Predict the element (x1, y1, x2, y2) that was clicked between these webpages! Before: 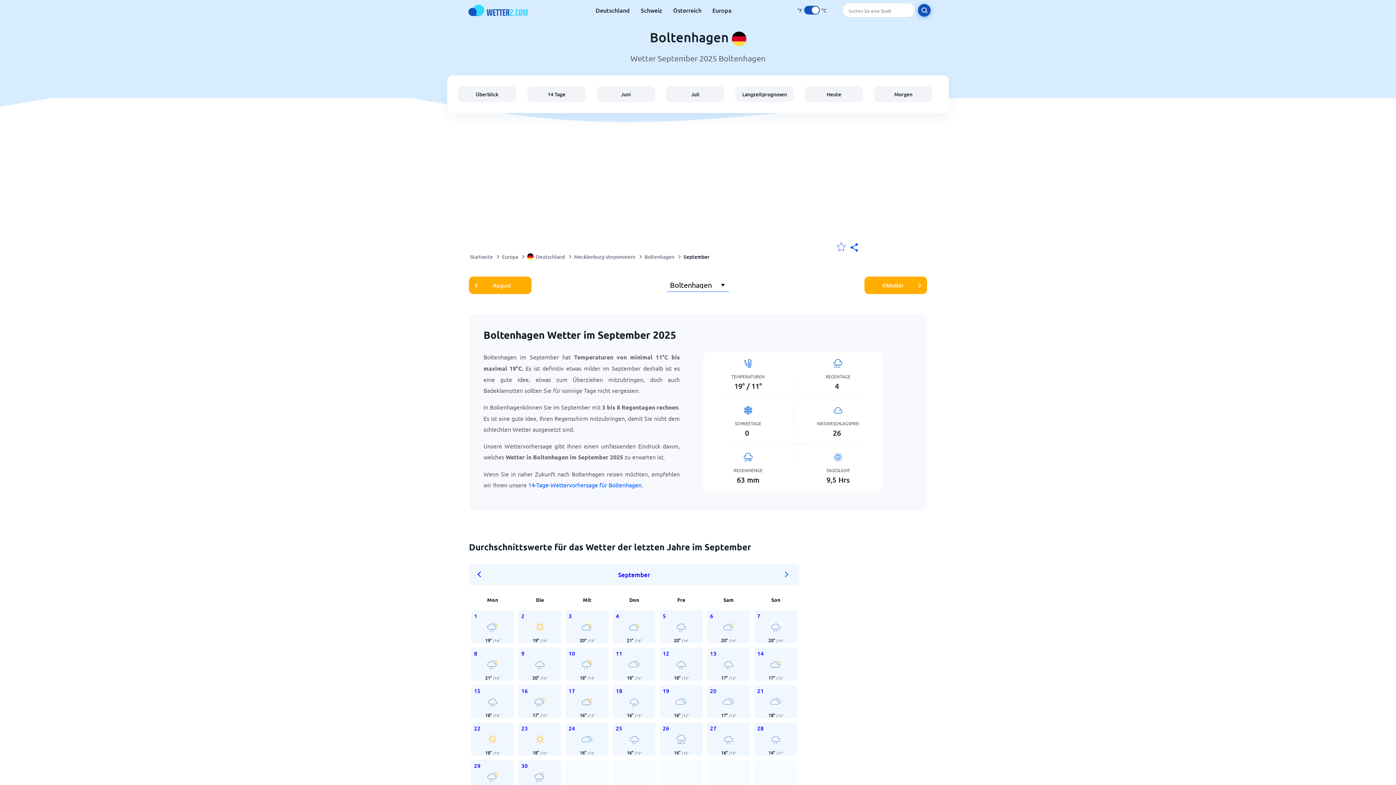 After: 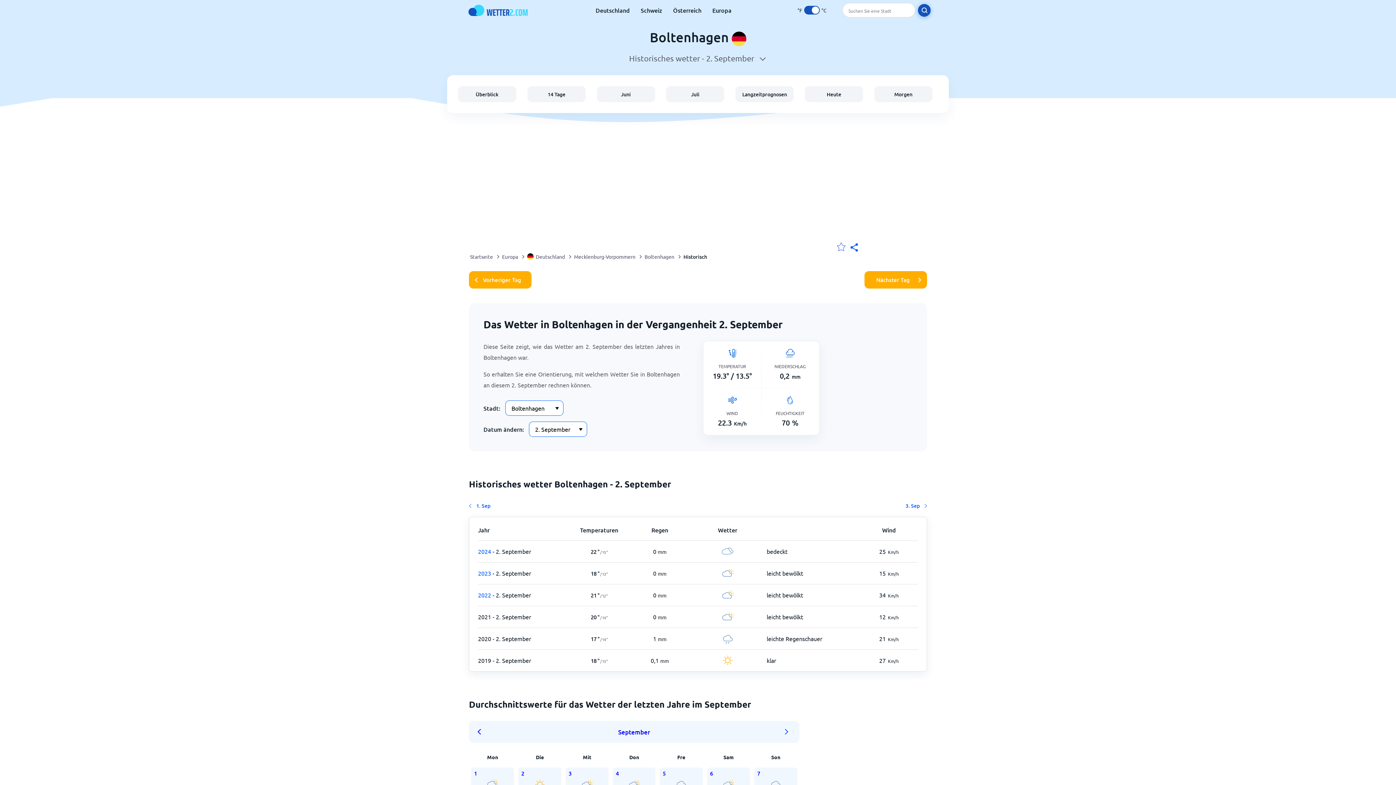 Action: label: 2
19° /14° bbox: (518, 610, 561, 643)